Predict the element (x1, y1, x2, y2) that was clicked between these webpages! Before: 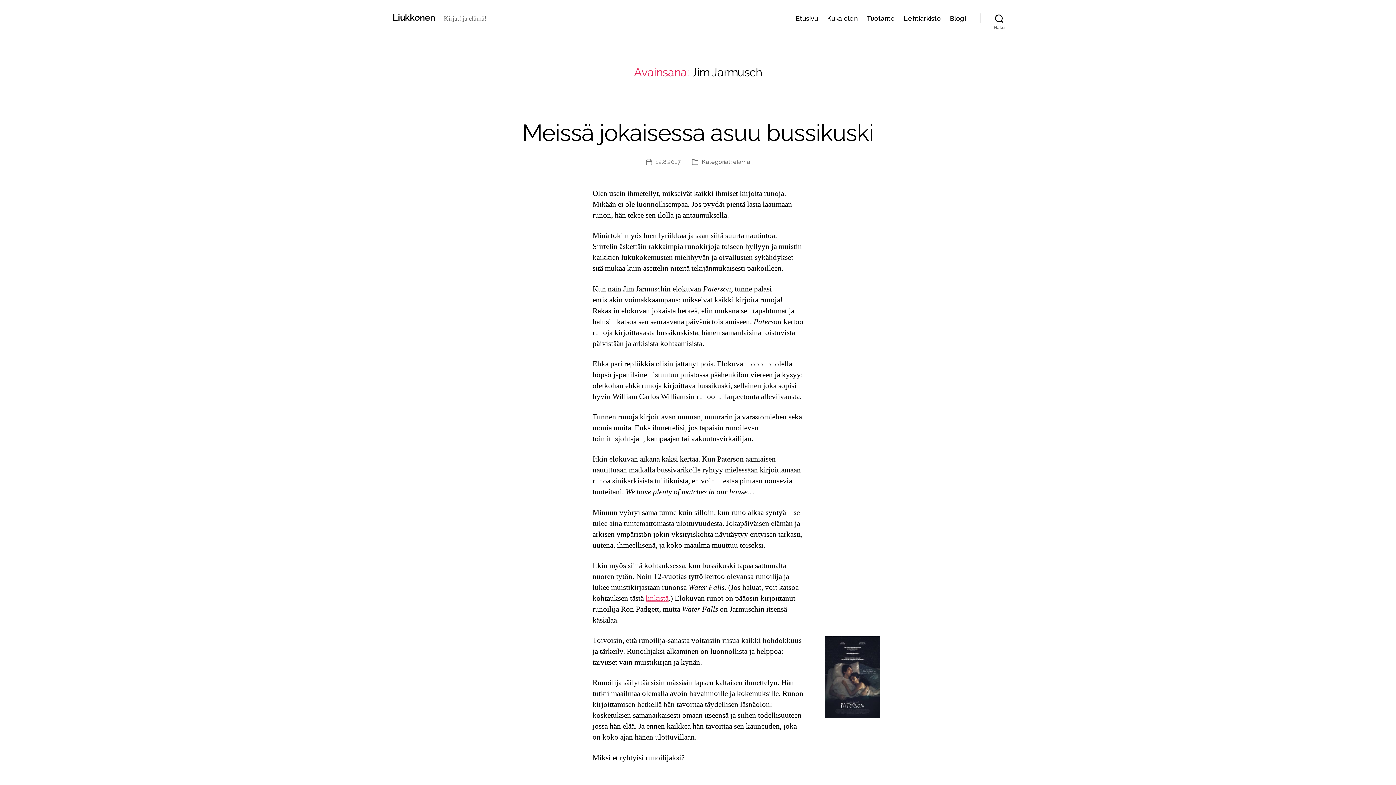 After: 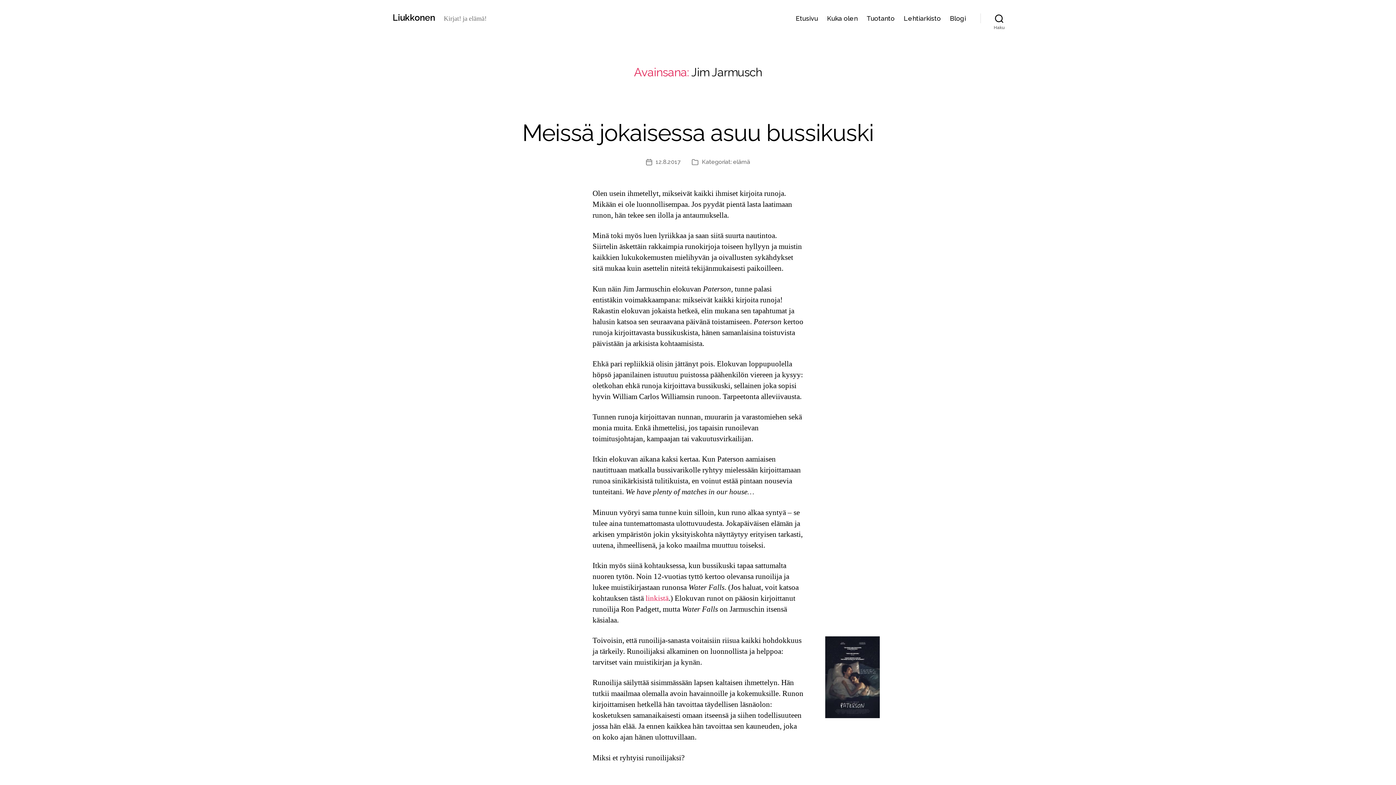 Action: label: linkistä bbox: (645, 593, 668, 603)